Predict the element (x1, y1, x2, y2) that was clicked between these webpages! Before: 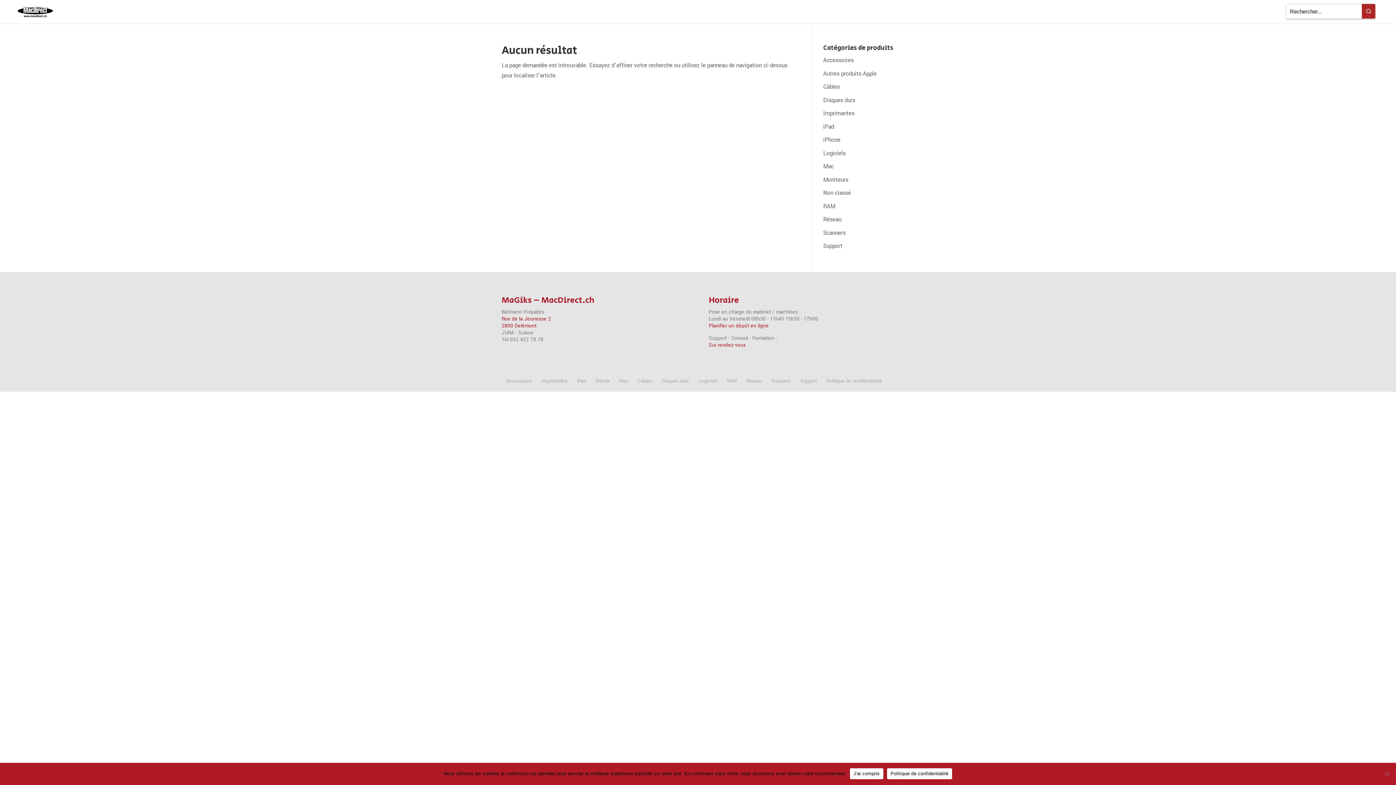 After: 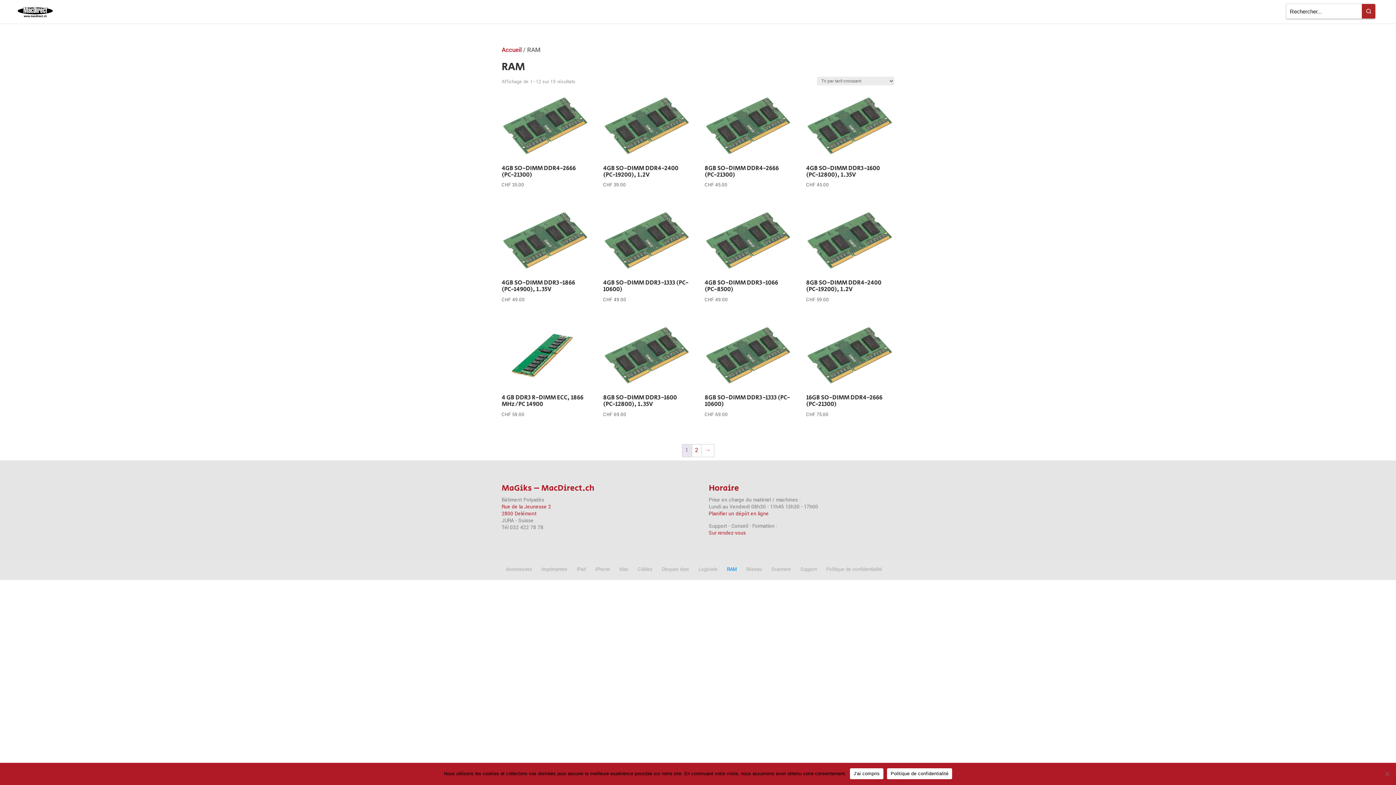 Action: bbox: (823, 202, 835, 210) label: RAM